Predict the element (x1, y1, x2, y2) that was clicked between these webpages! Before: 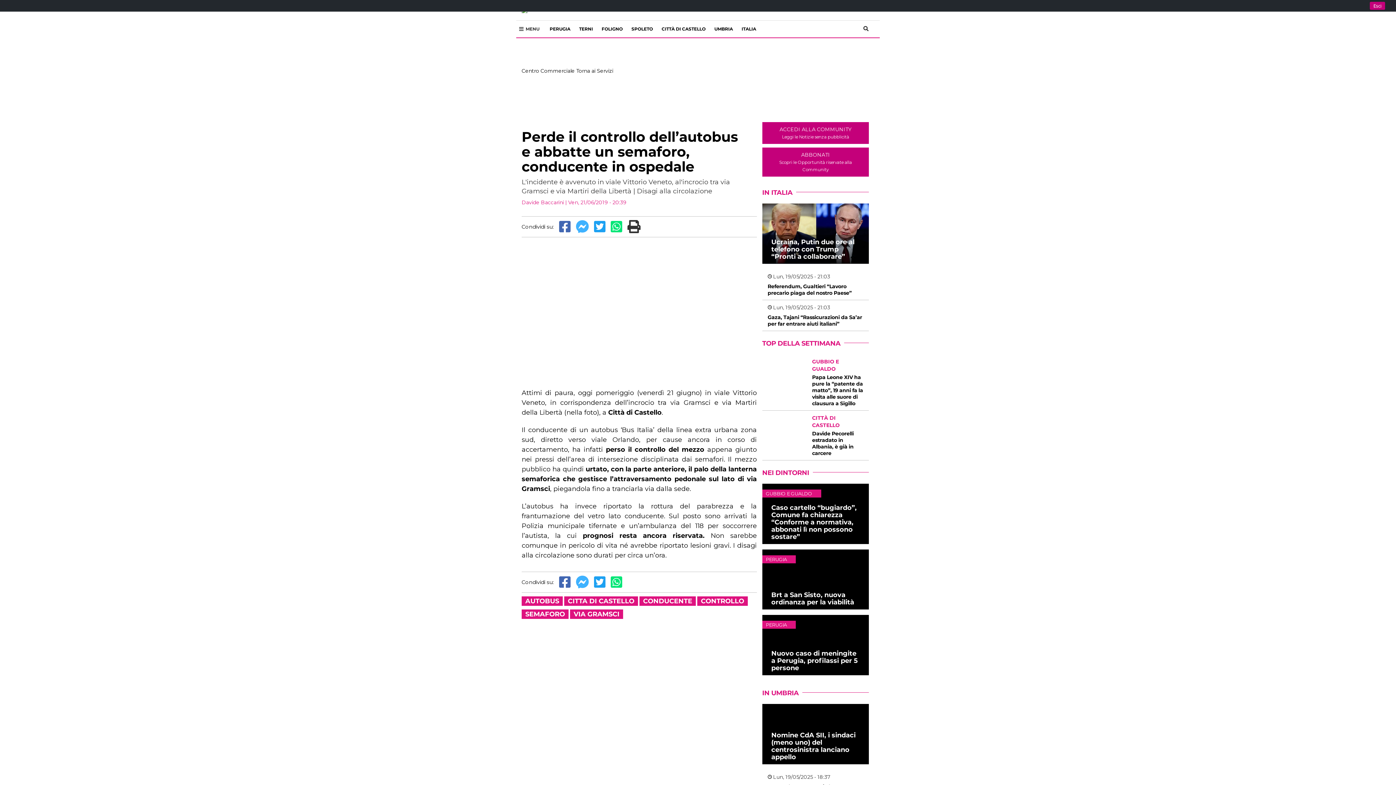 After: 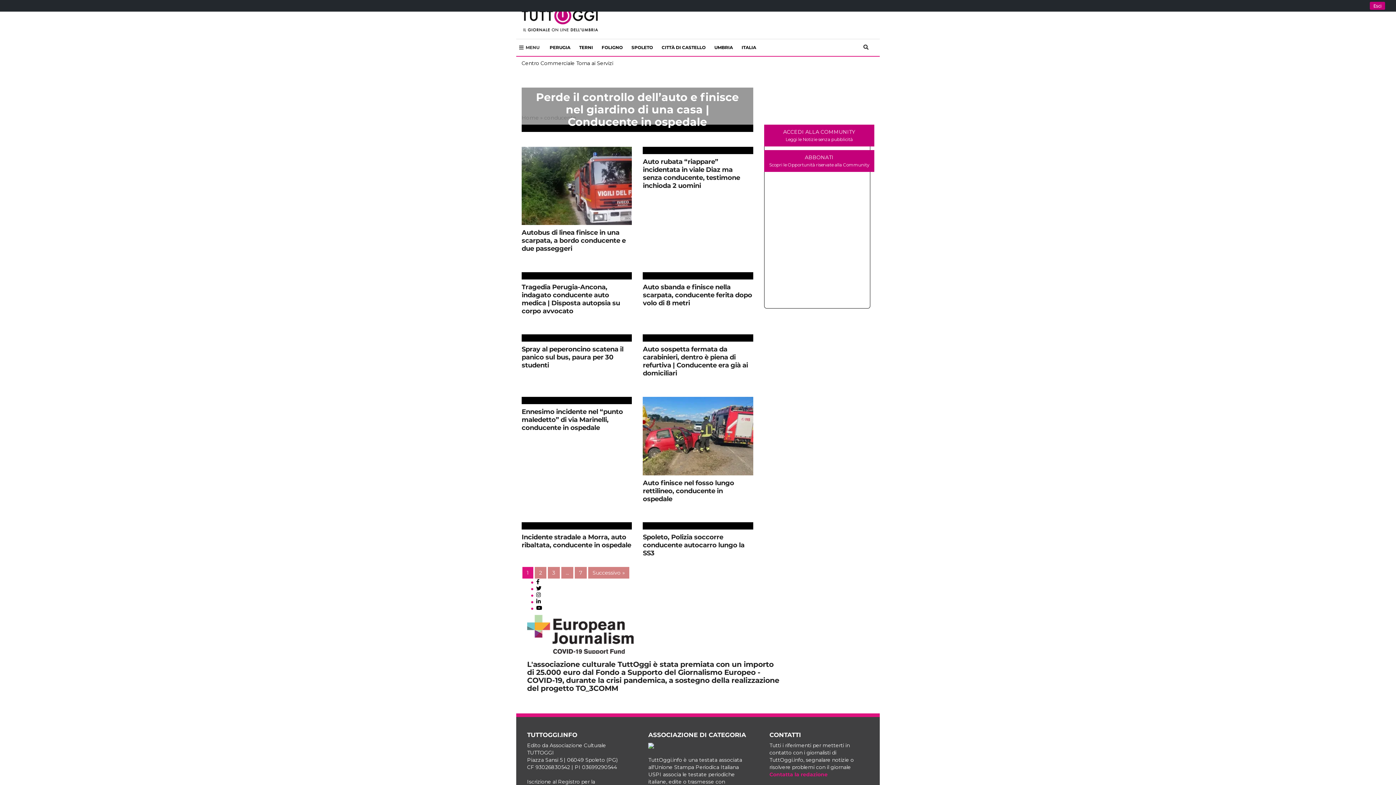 Action: bbox: (643, 597, 692, 605) label: CONDUCENTE